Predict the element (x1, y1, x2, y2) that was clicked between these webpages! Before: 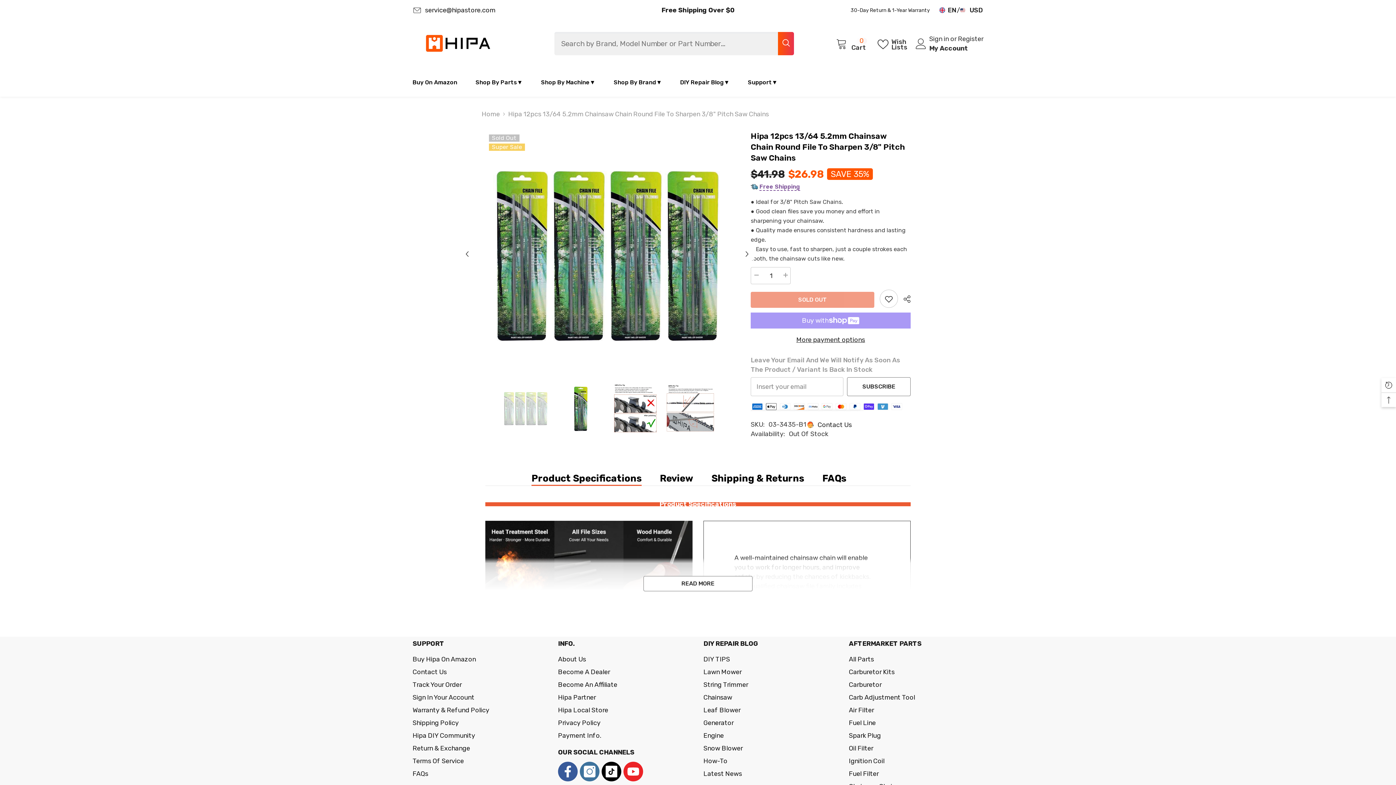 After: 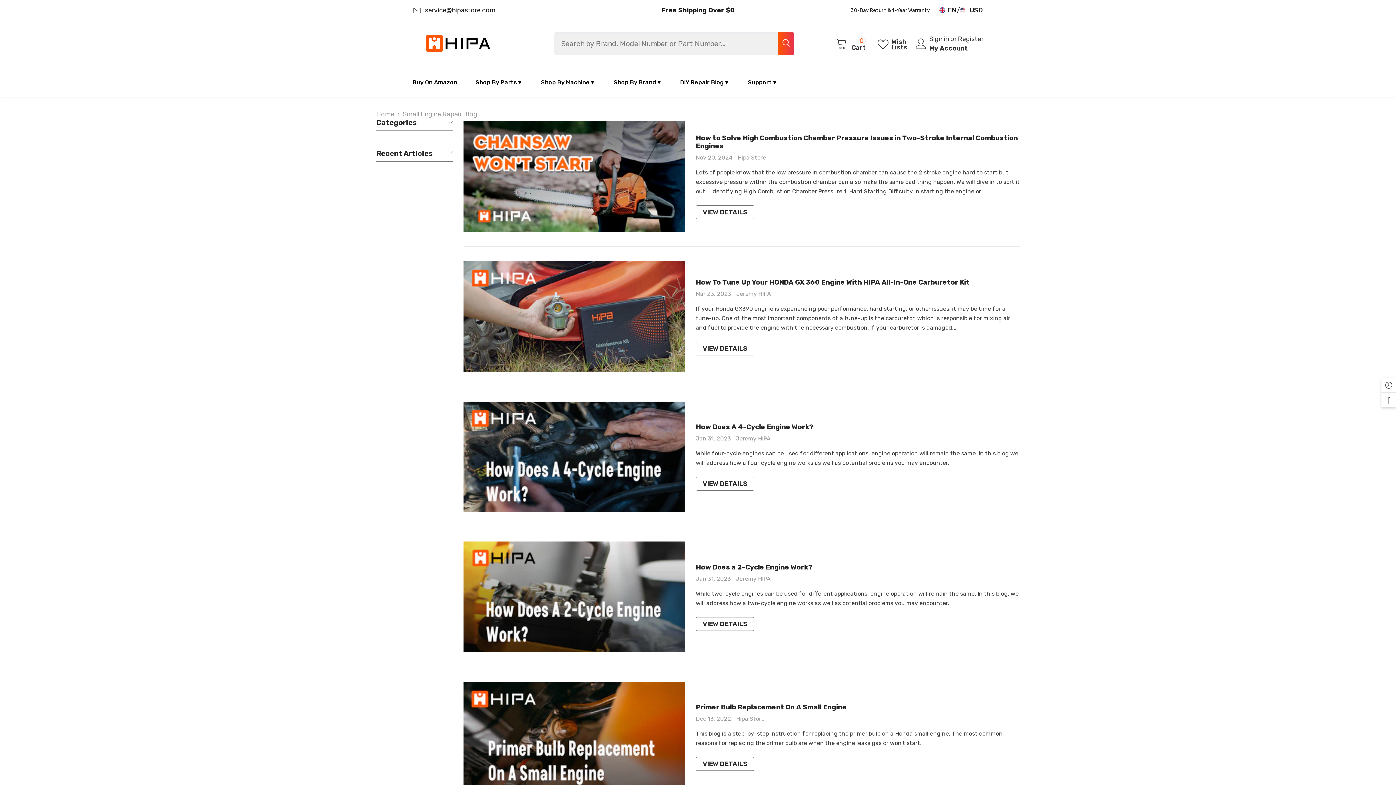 Action: bbox: (703, 729, 724, 742) label: Engine